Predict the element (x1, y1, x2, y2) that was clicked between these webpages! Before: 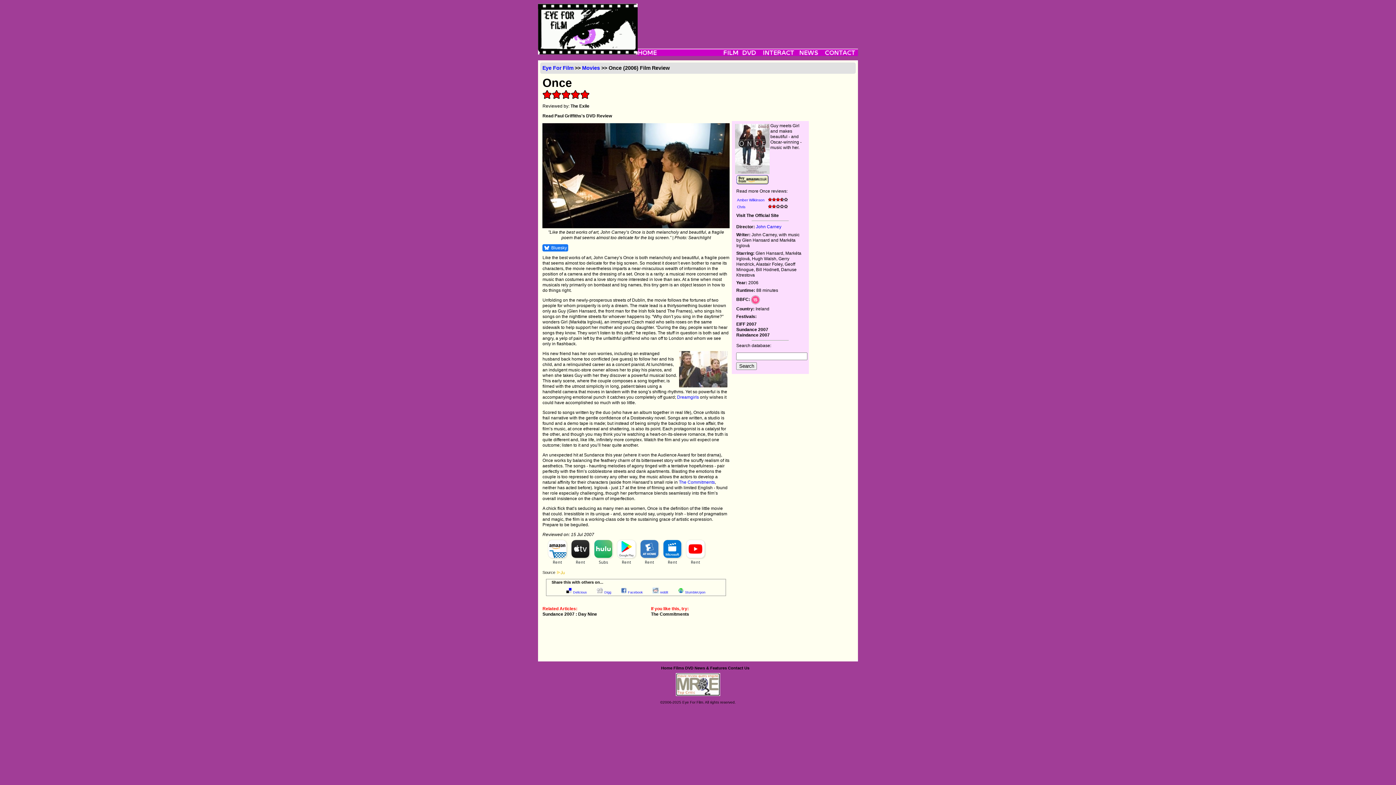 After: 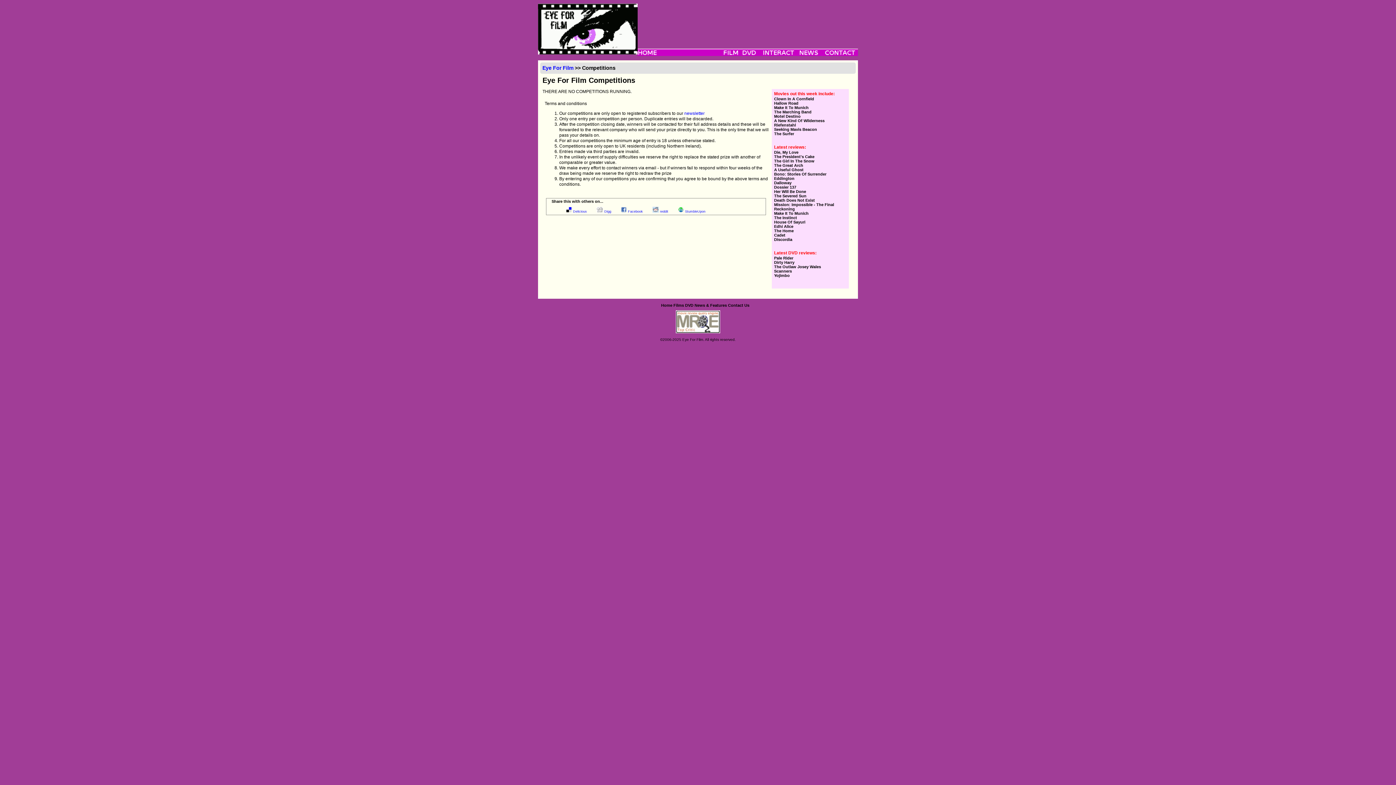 Action: bbox: (761, 48, 797, 56)